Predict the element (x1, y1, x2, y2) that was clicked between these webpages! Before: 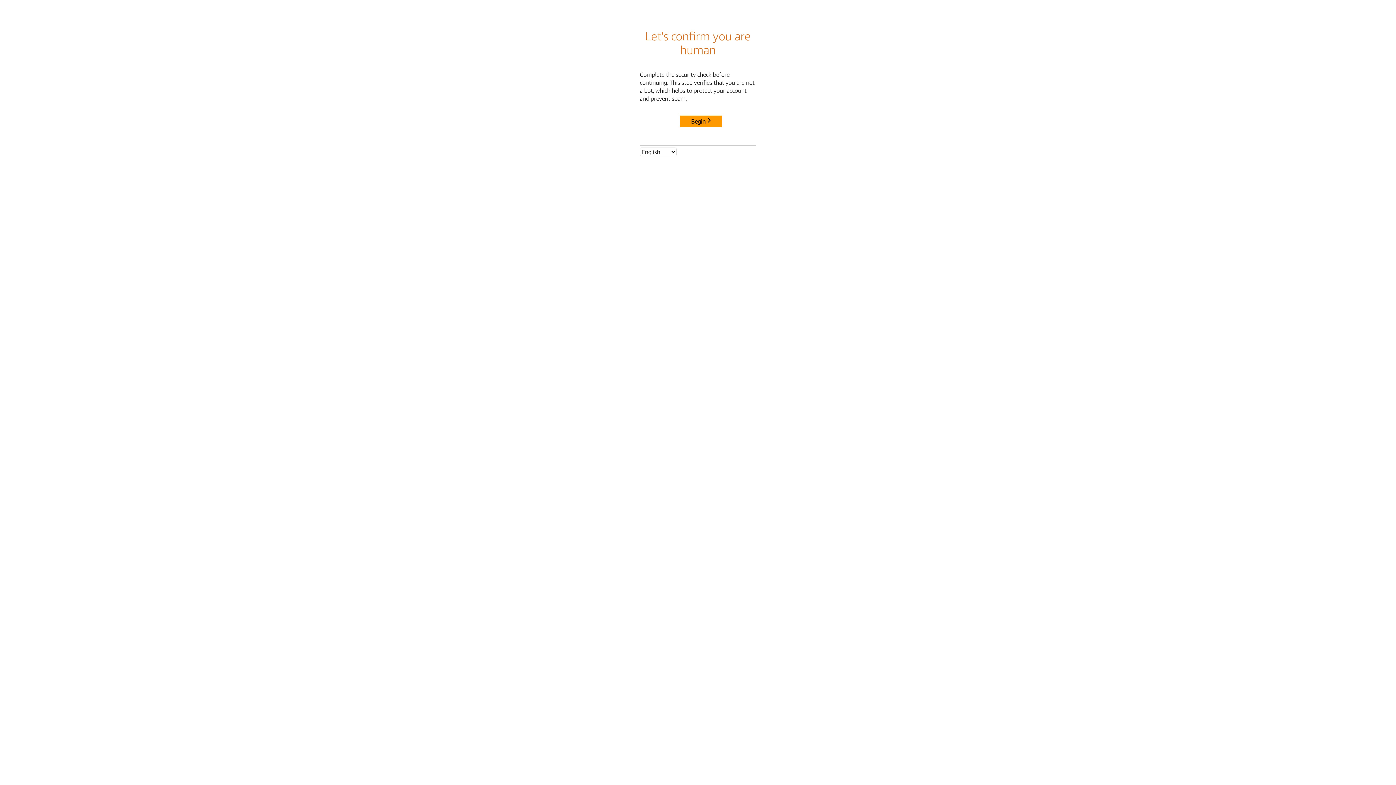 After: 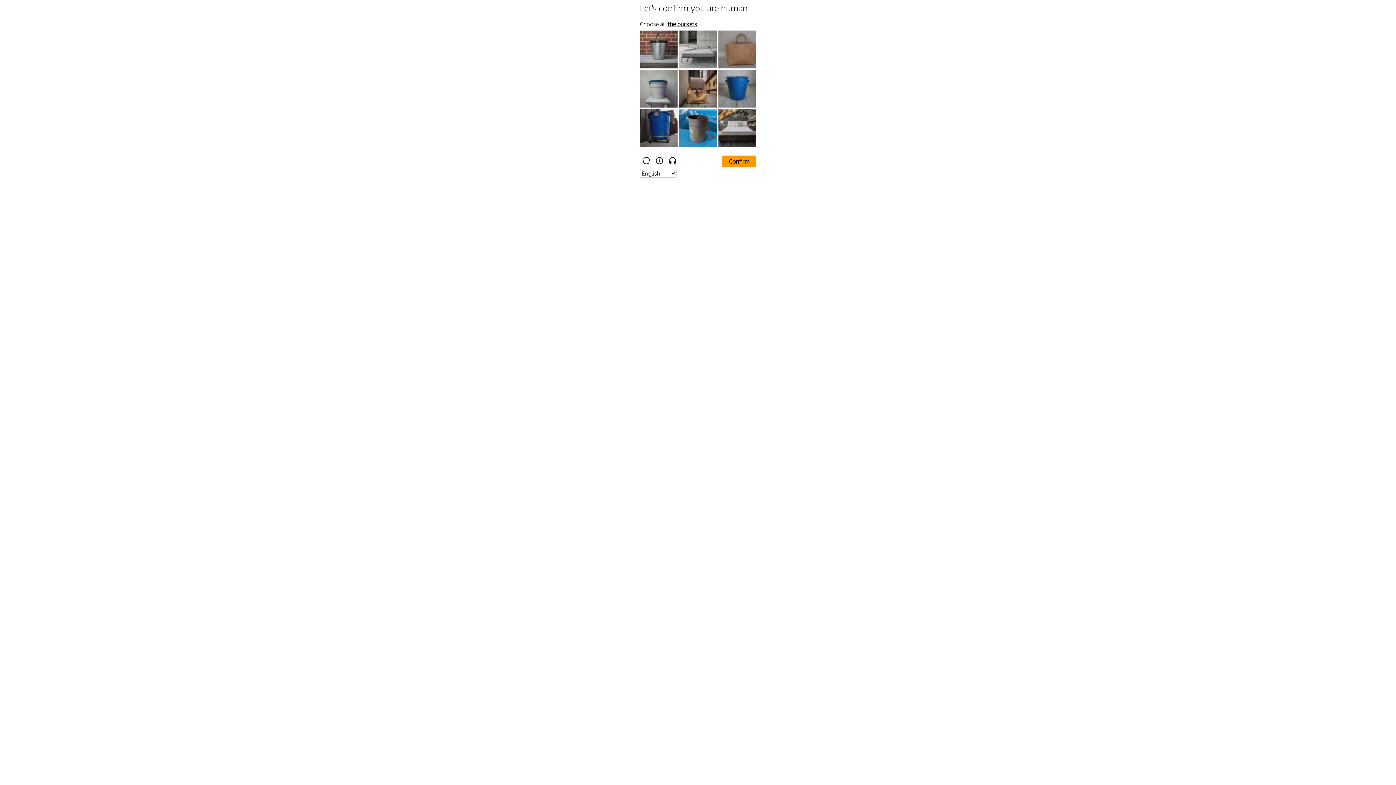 Action: bbox: (680, 115, 722, 127) label: Begin